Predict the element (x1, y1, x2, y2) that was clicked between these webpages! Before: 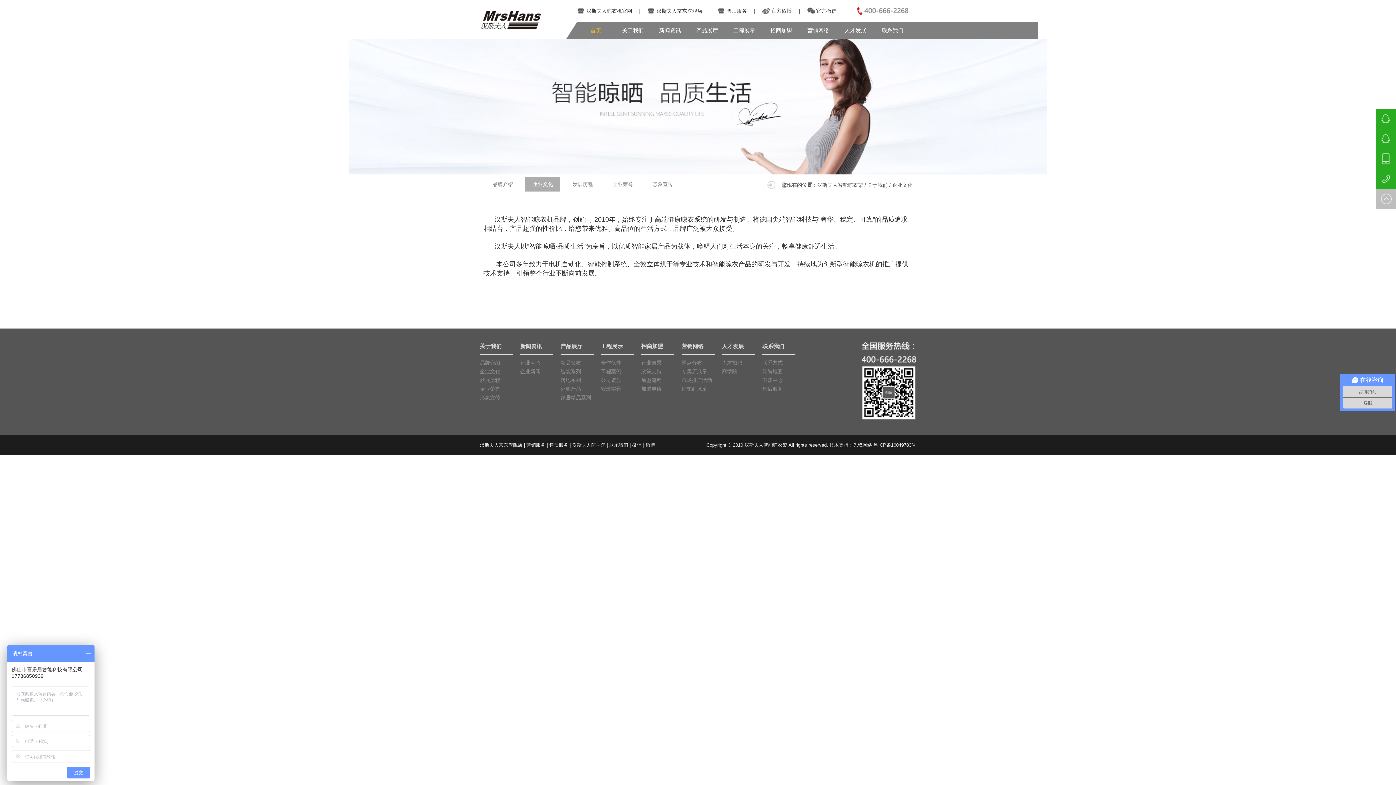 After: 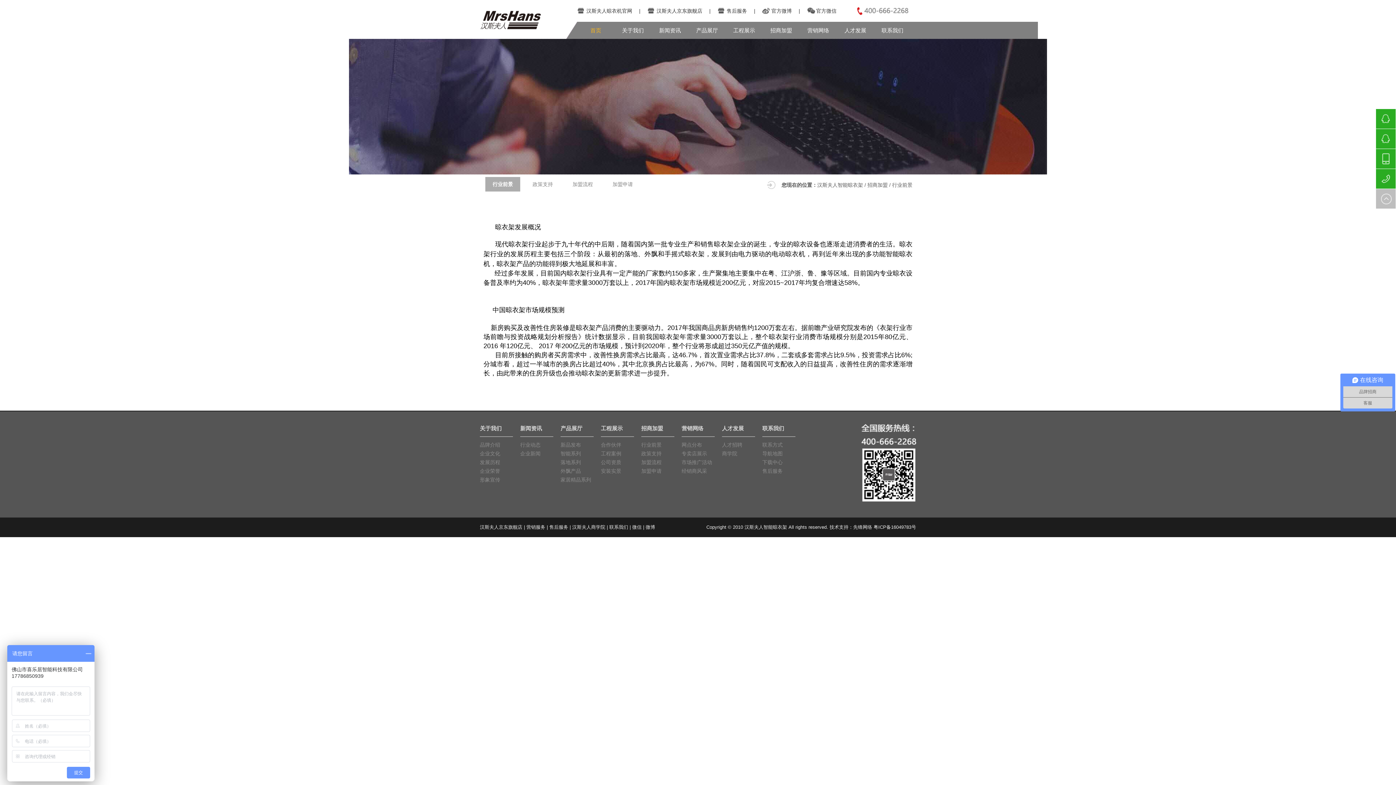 Action: label: 招商加盟 bbox: (762, 21, 800, 38)